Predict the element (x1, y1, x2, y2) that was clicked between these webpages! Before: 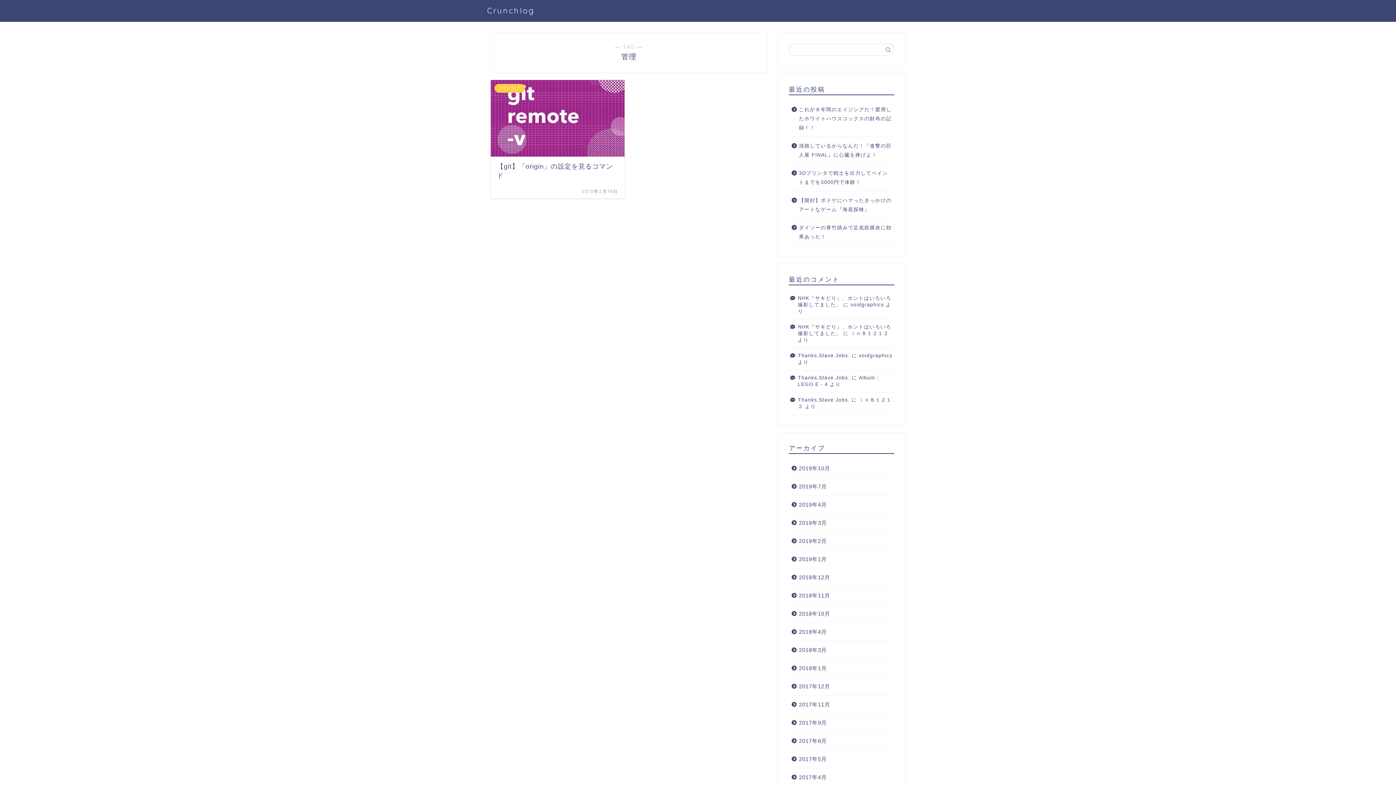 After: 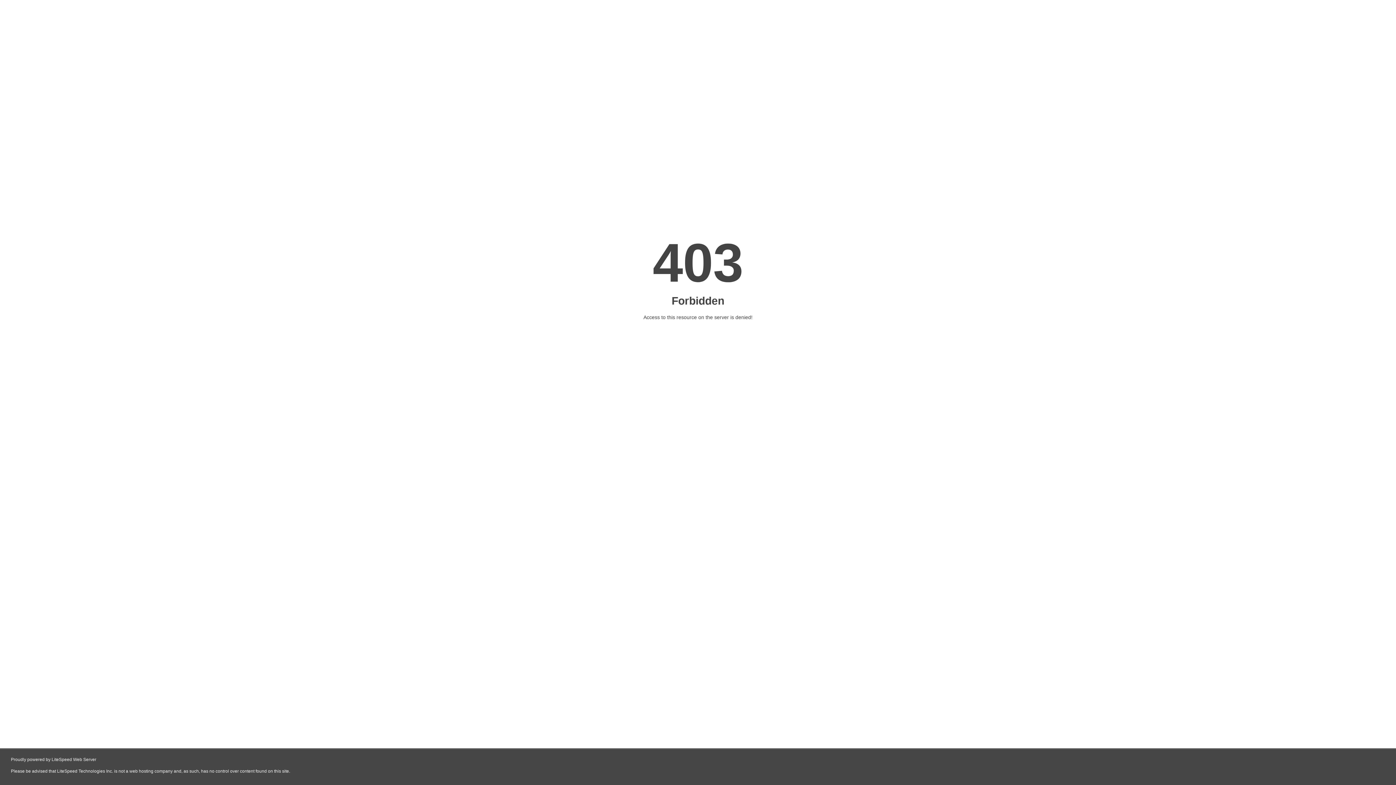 Action: label: voidgraphics bbox: (850, 302, 884, 307)